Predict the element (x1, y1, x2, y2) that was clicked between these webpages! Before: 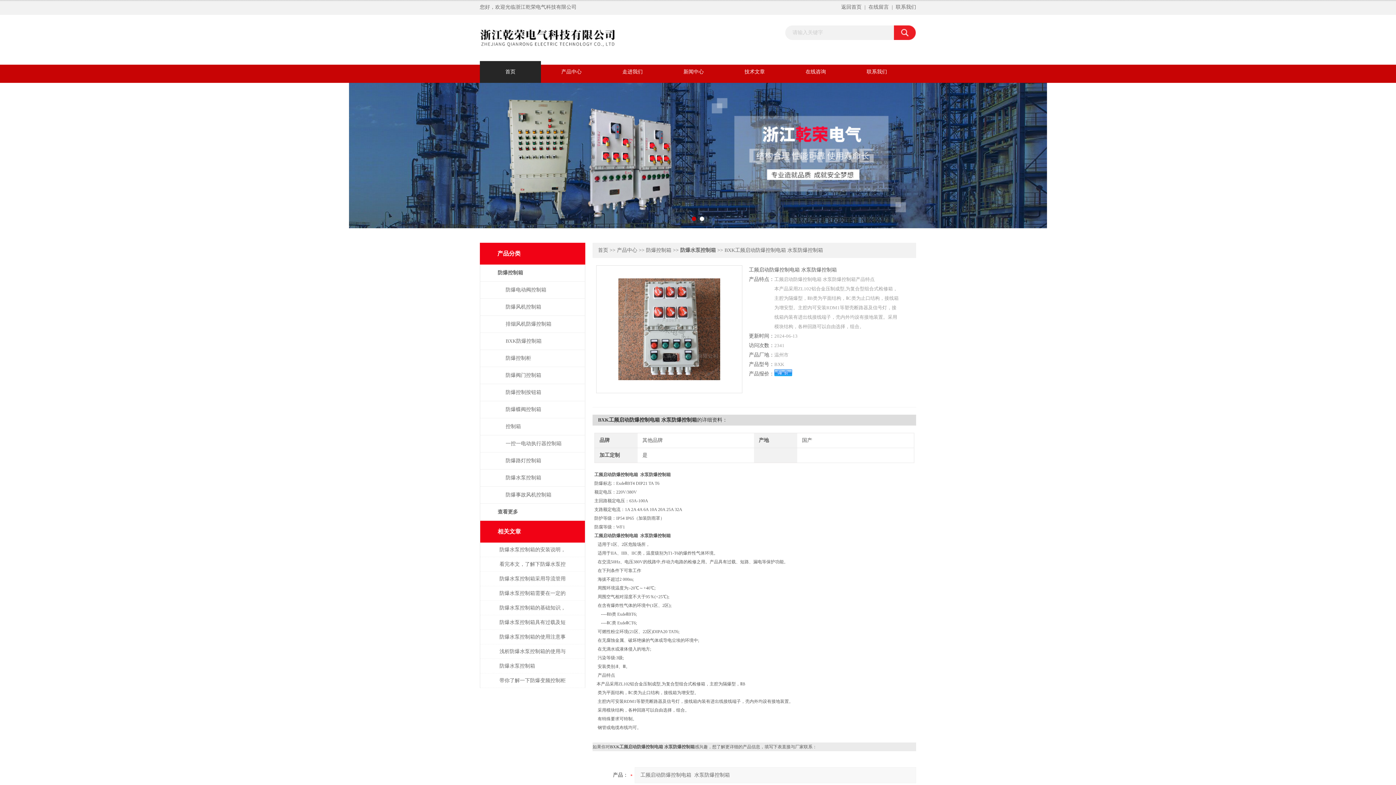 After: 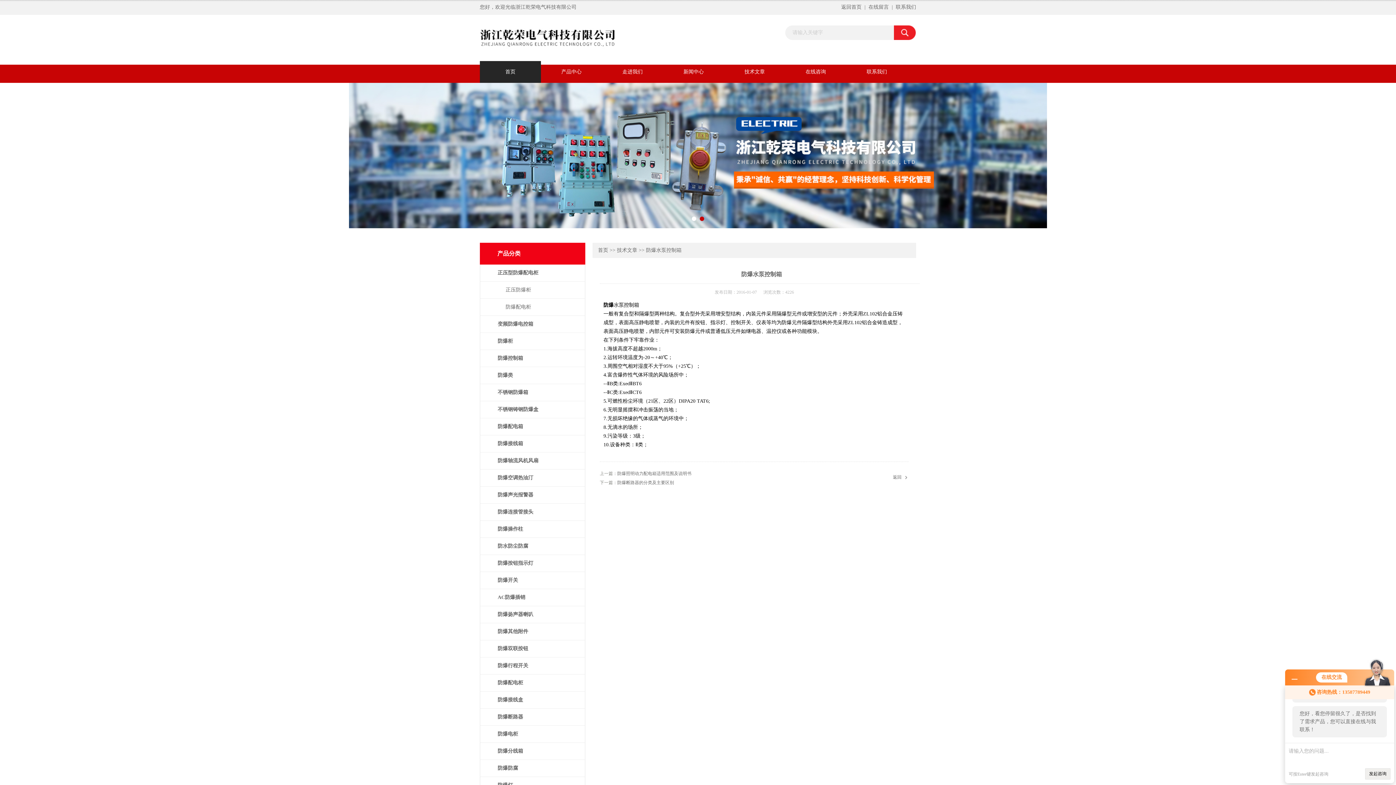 Action: bbox: (482, 659, 549, 676) label: 防爆水泵控制箱